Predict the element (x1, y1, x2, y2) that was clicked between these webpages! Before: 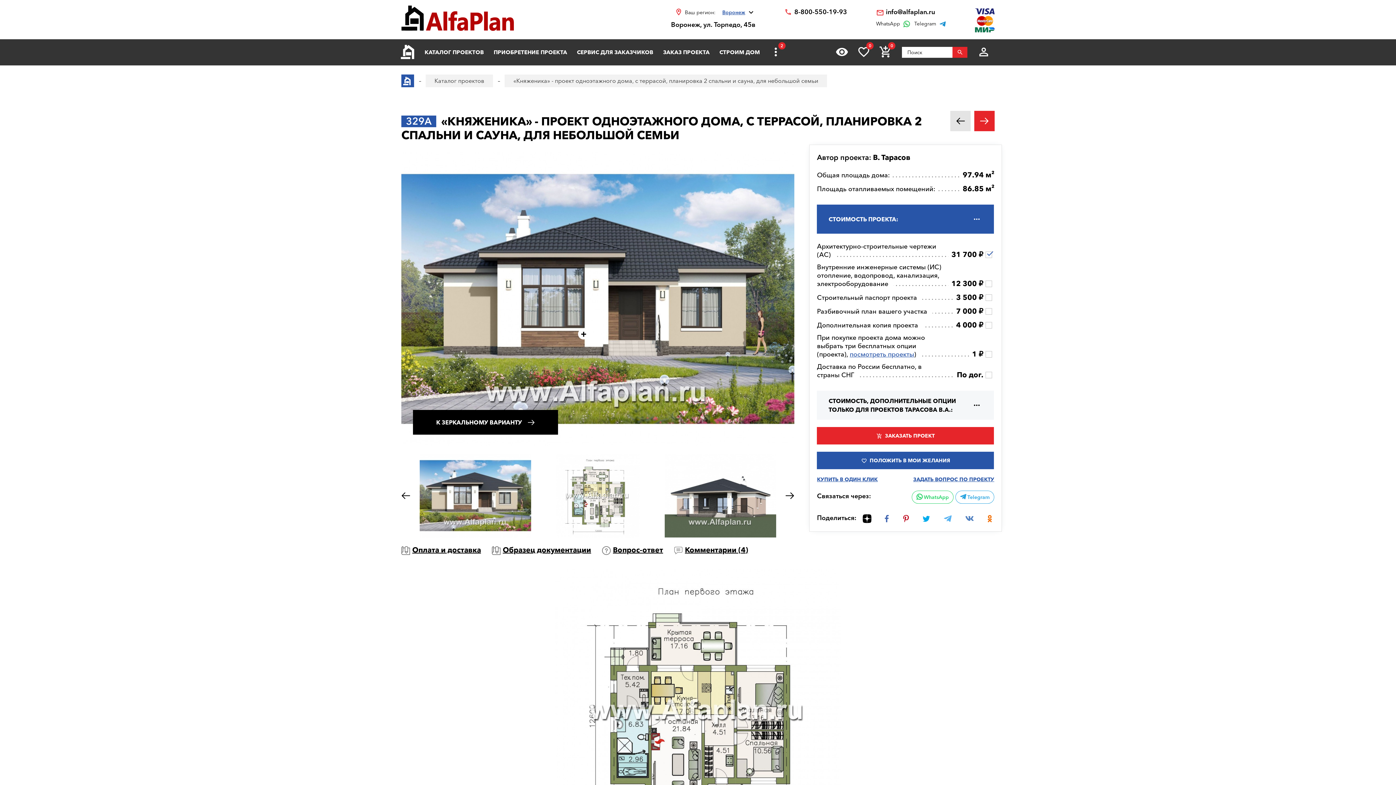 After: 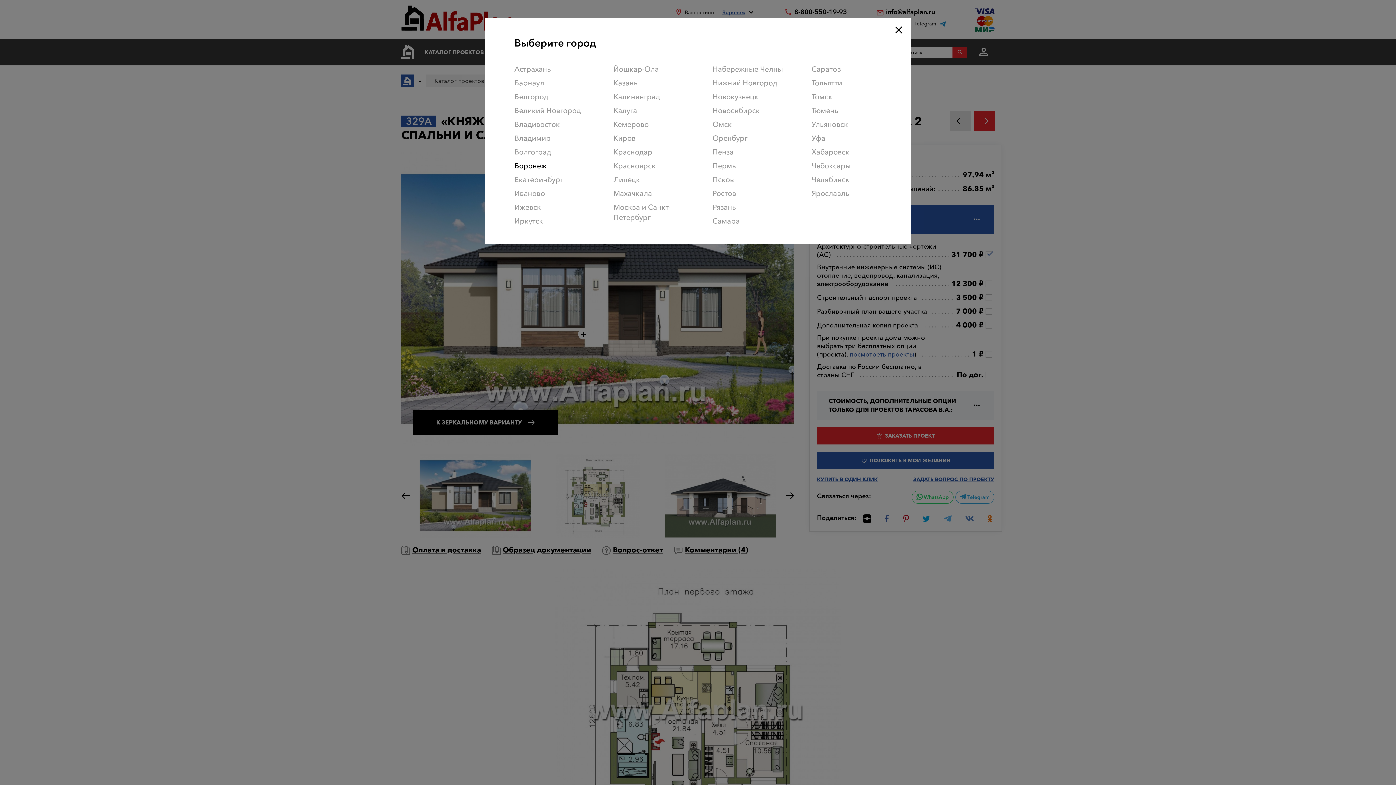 Action: label: Воронеж bbox: (722, 9, 755, 15)